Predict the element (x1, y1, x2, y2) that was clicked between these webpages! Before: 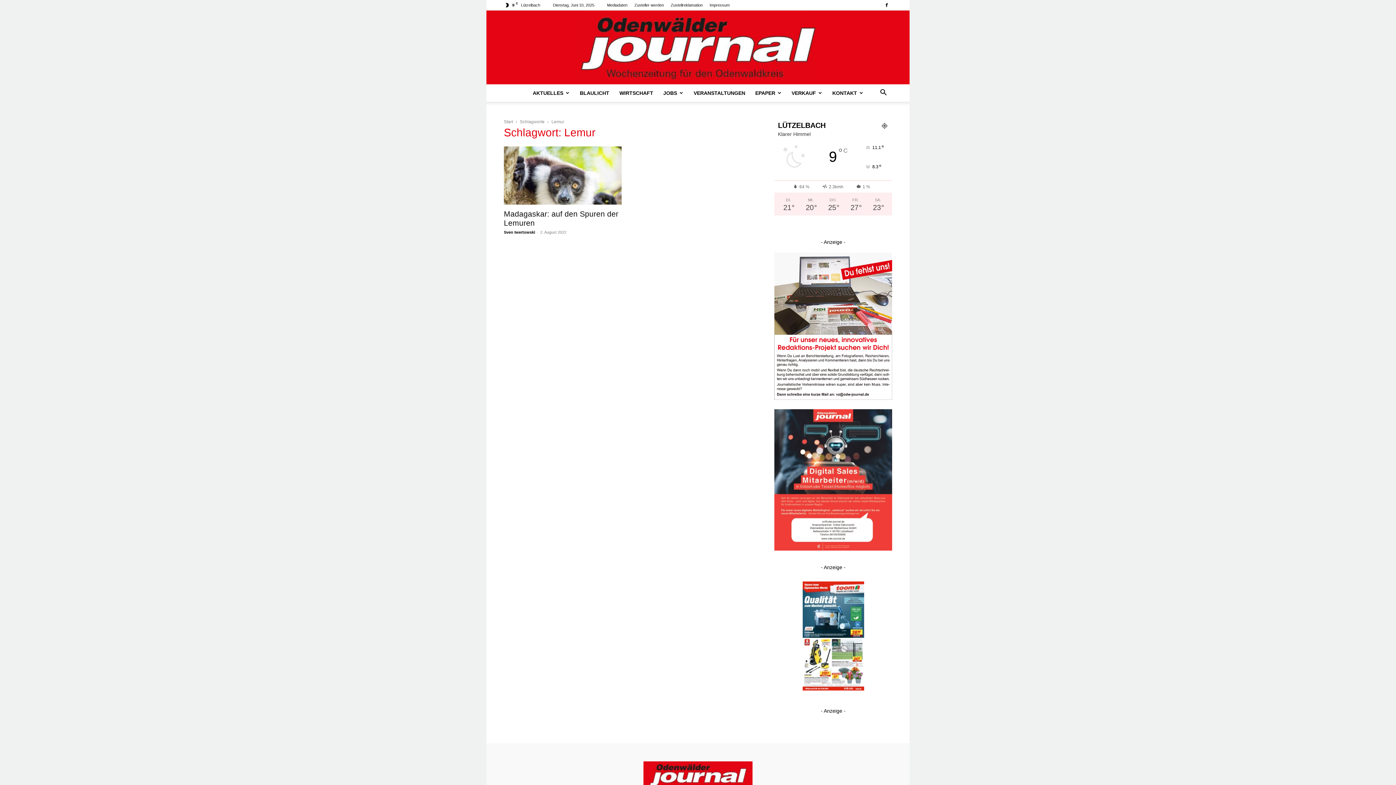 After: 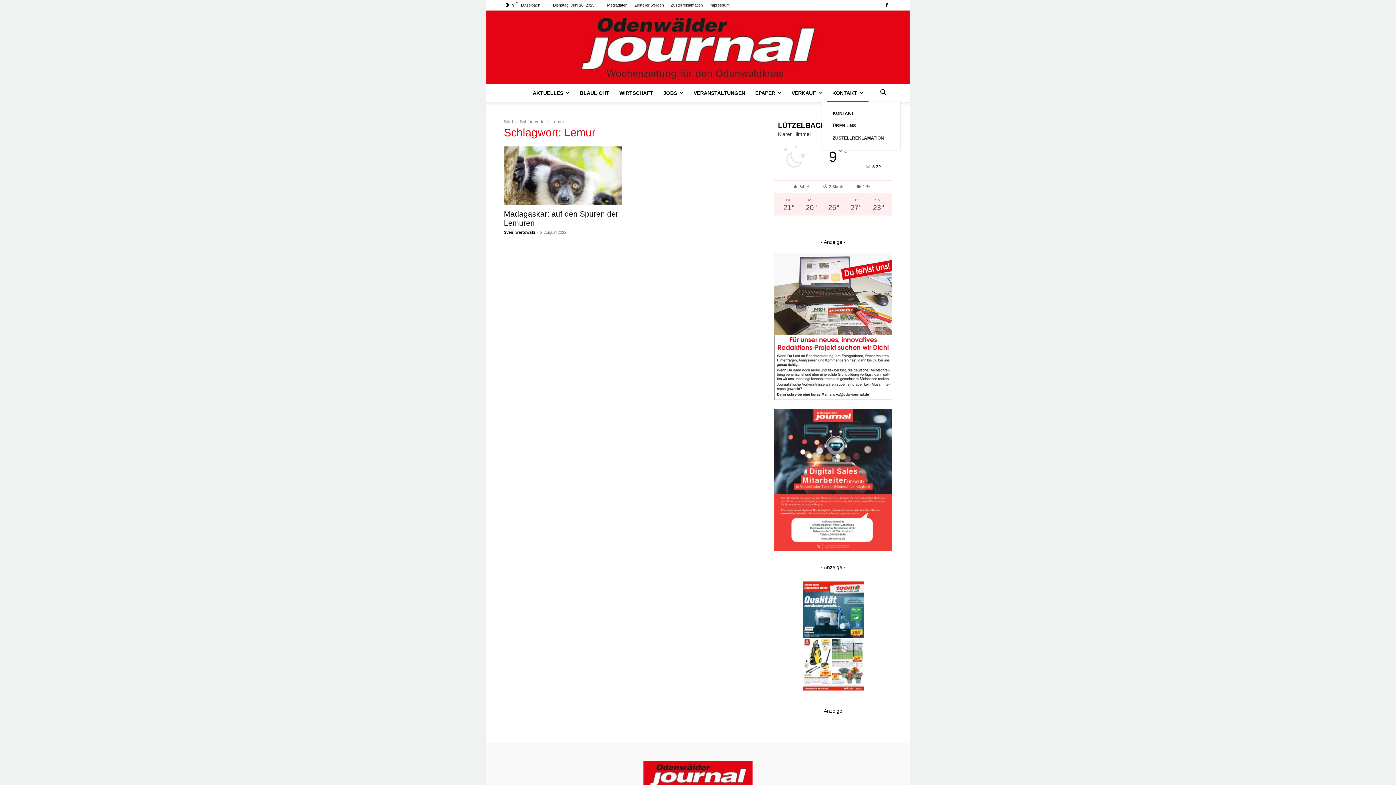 Action: label: KONTAKT bbox: (827, 84, 868, 101)